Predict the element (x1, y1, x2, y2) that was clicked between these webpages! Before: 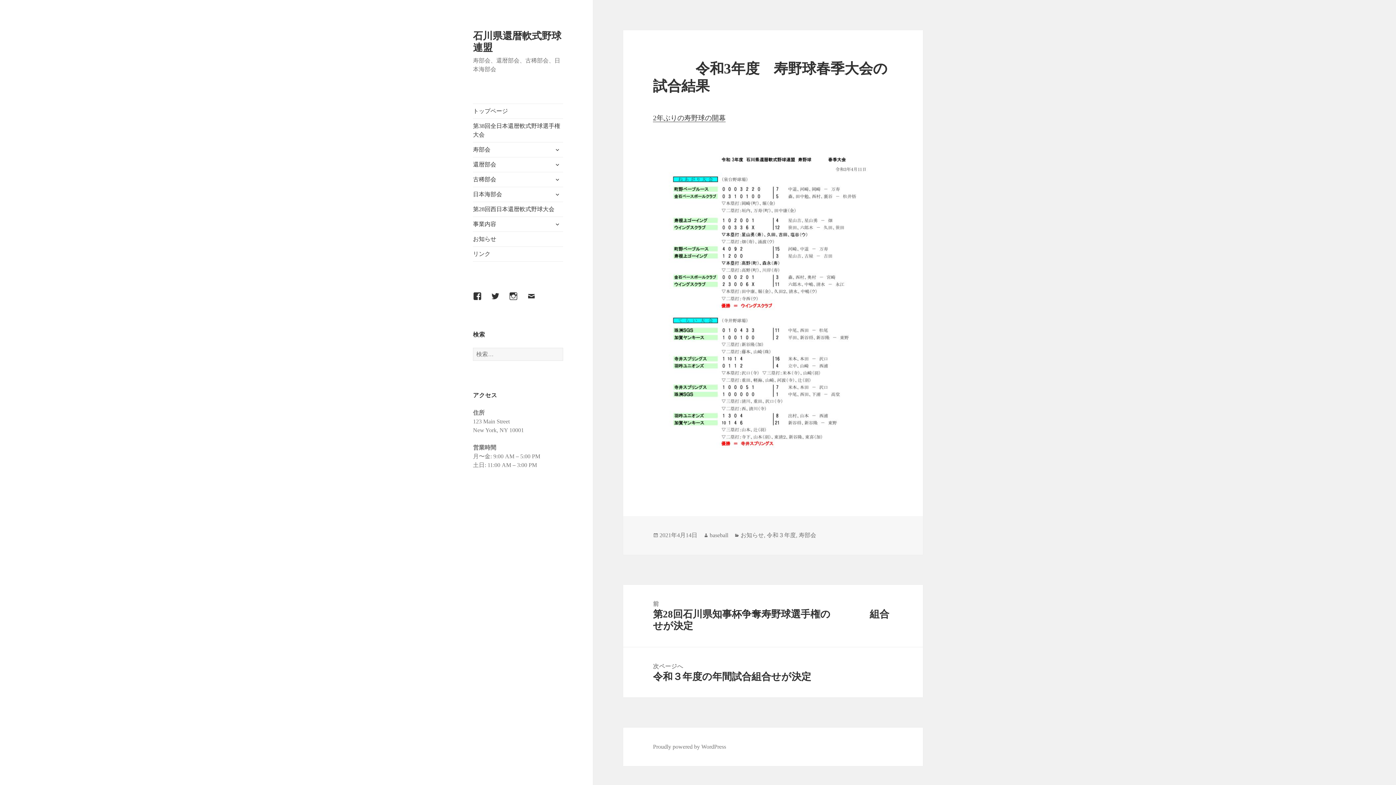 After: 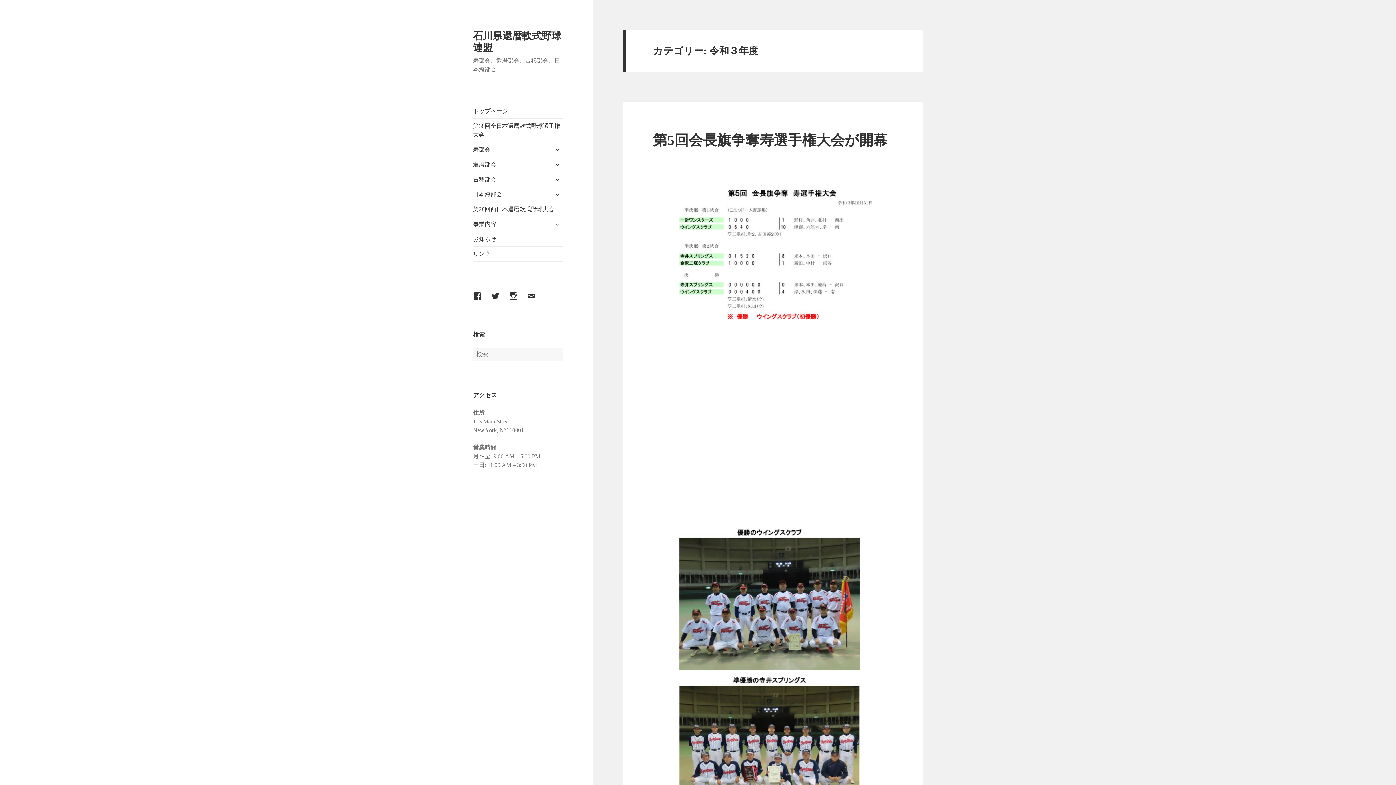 Action: bbox: (766, 532, 796, 539) label: 令和３年度